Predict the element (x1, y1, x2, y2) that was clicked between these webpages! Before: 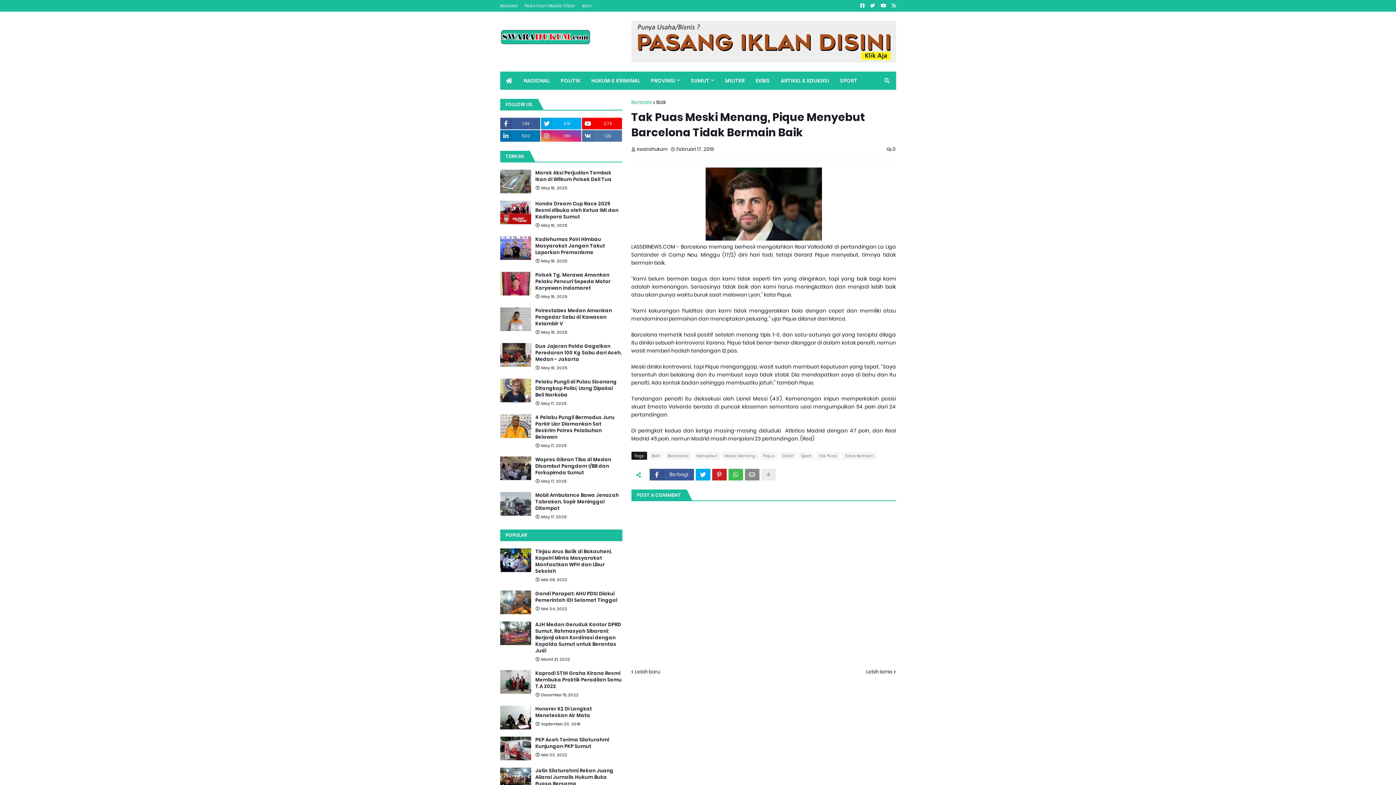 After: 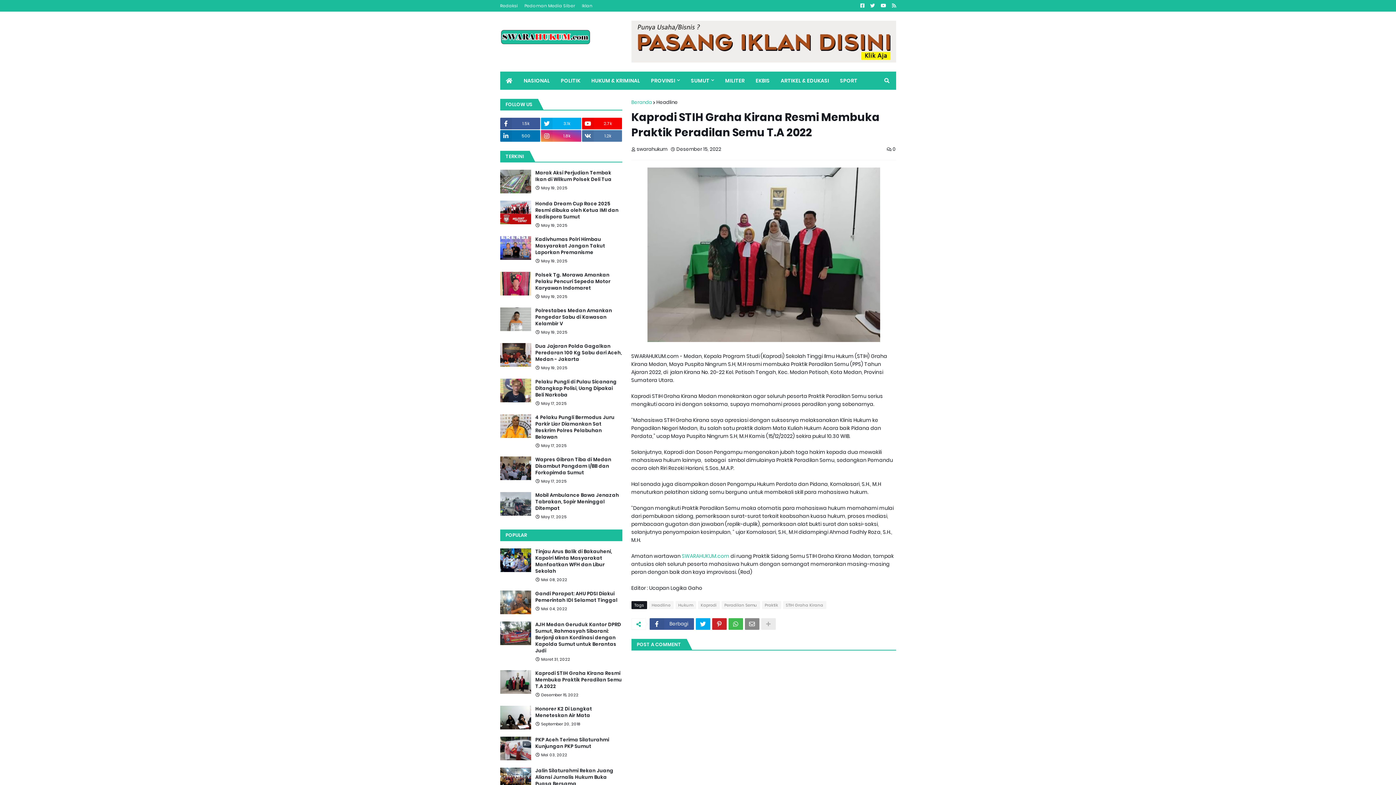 Action: bbox: (535, 670, 622, 690) label: Kaprodi STIH Graha Kirana Resmi Membuka Praktik Peradilan Semu T.A 2022